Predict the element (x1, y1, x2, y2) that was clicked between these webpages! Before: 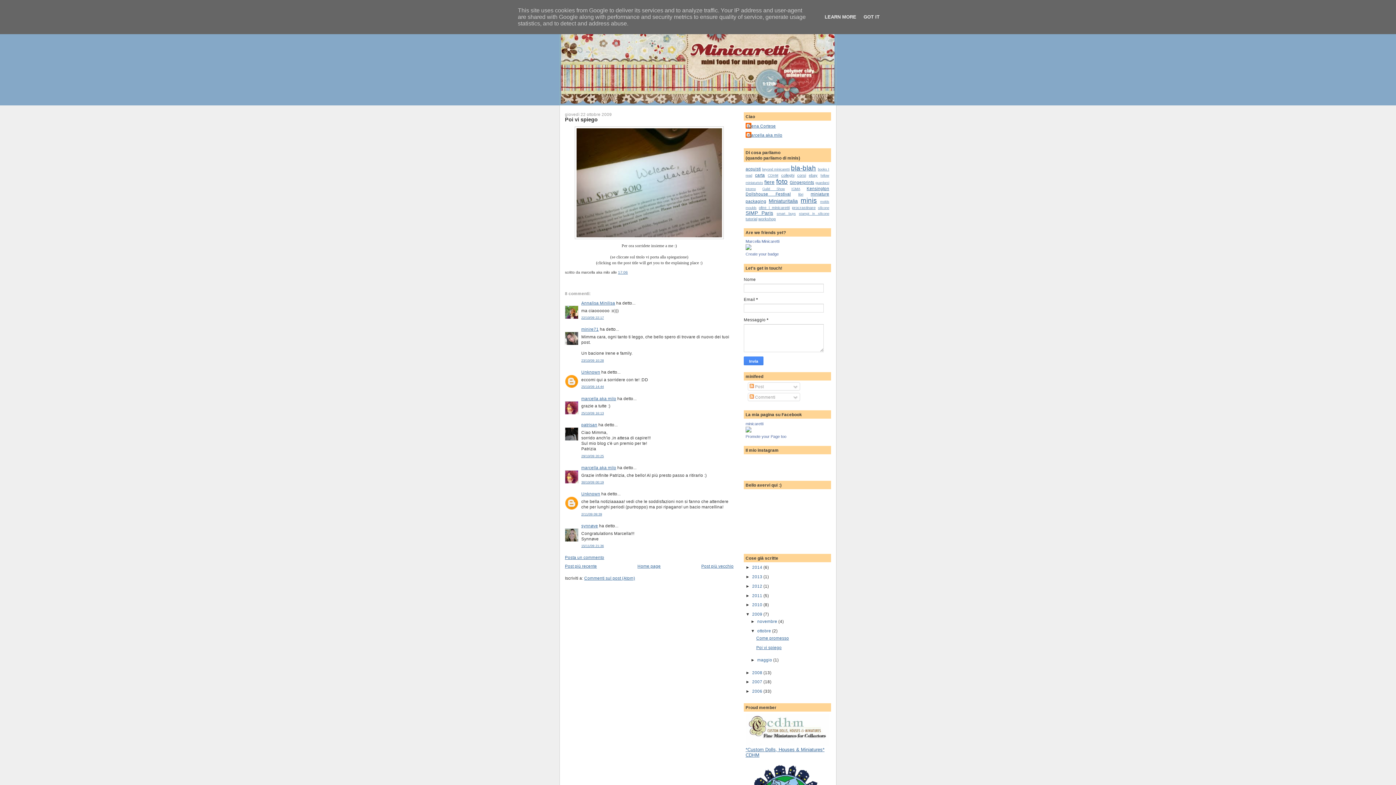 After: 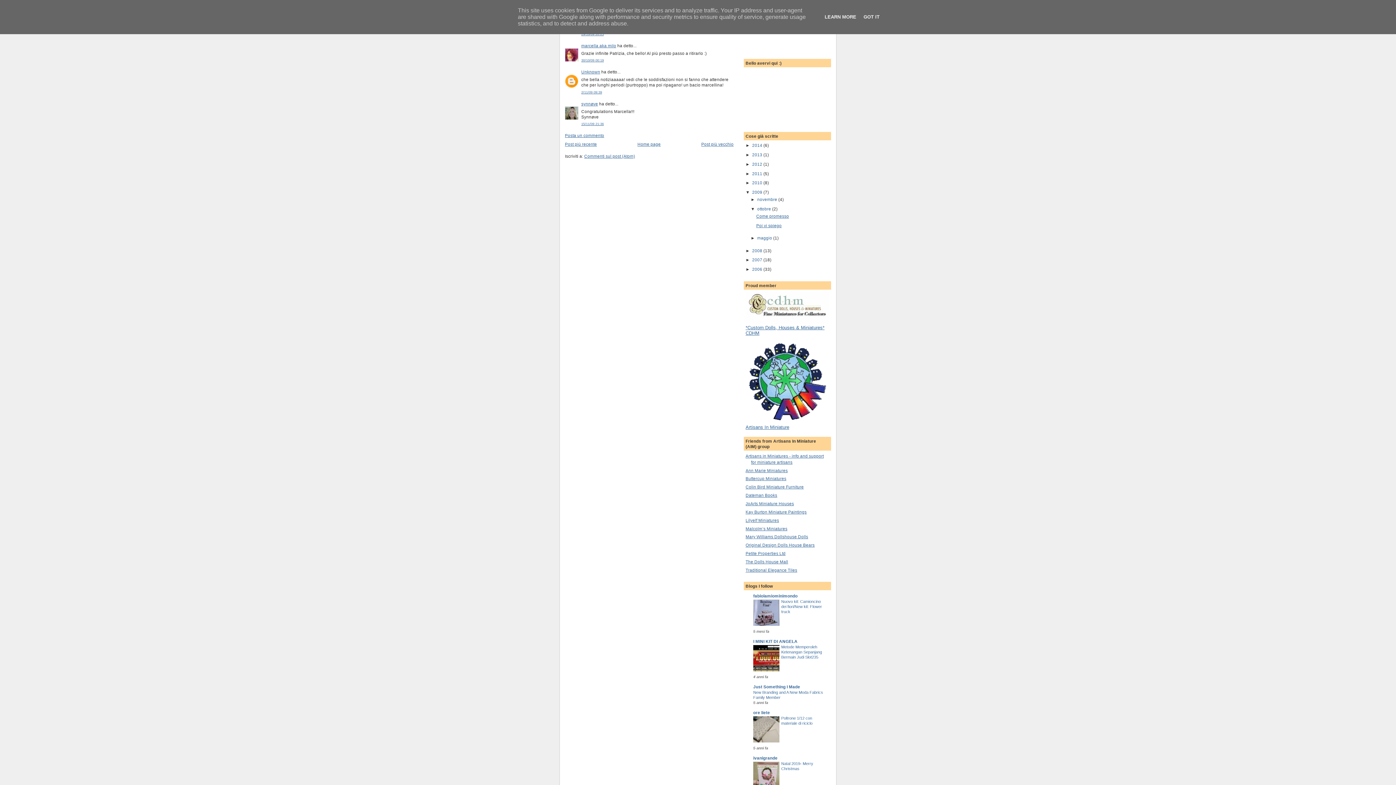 Action: label: 29/10/09 20:25 bbox: (581, 454, 604, 458)